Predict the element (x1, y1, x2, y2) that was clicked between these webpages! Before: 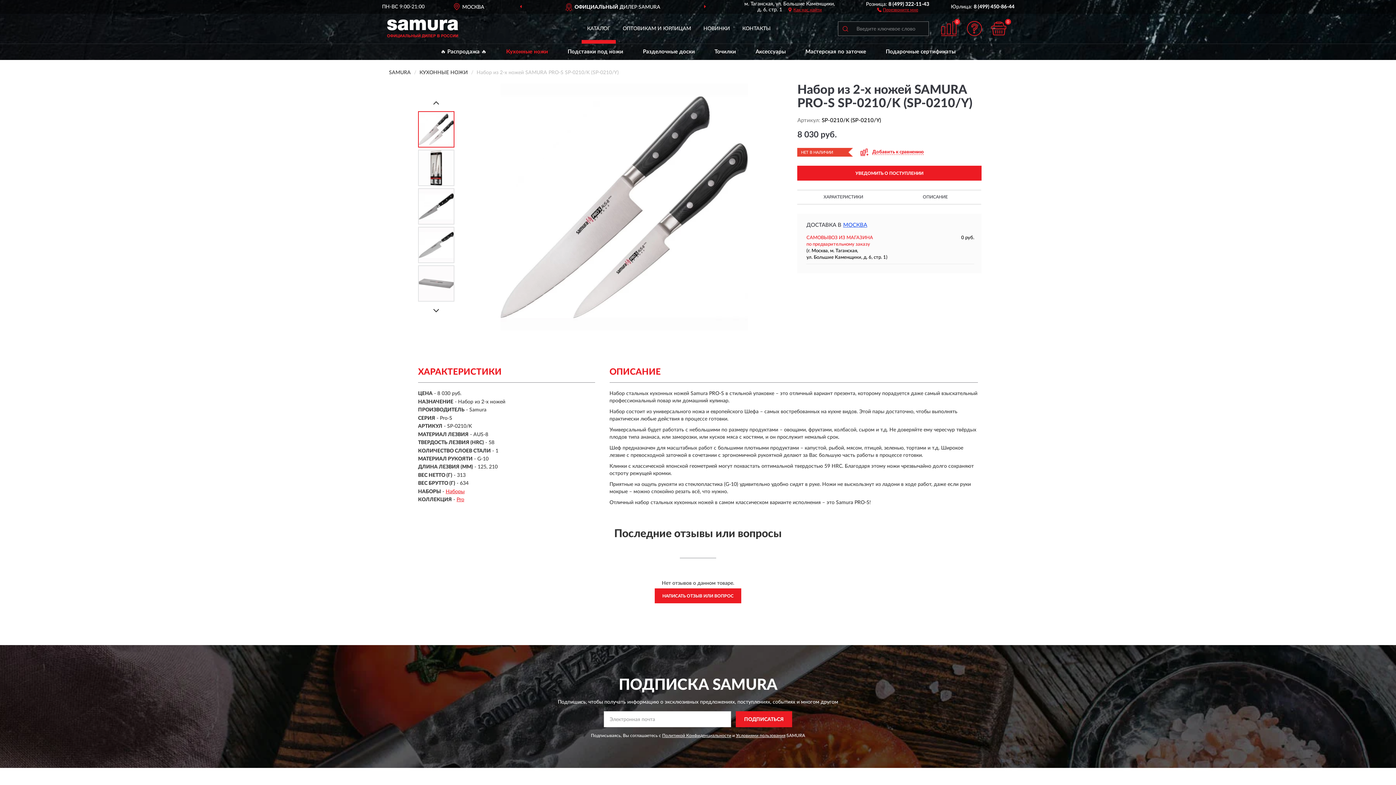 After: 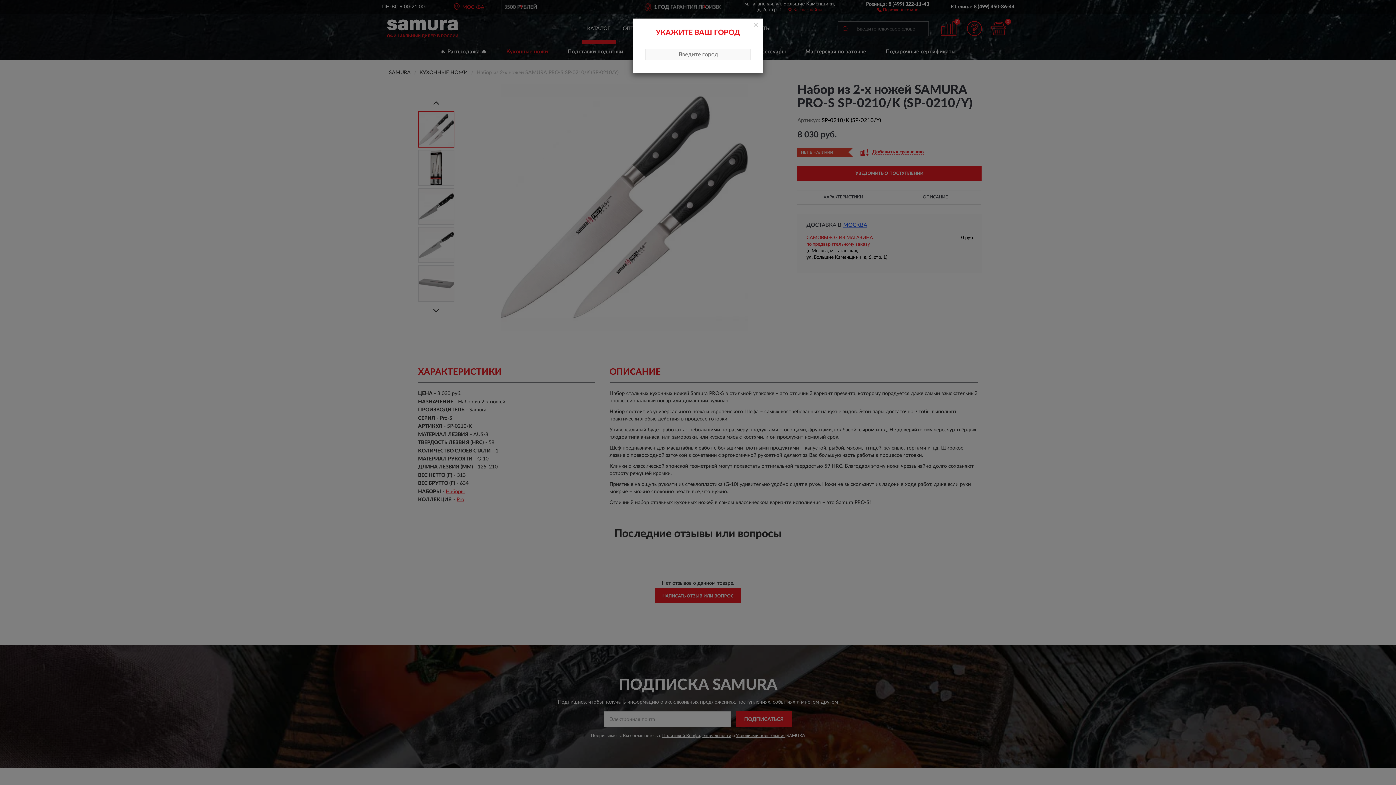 Action: bbox: (440, 0, 497, 13) label: МОСКВА